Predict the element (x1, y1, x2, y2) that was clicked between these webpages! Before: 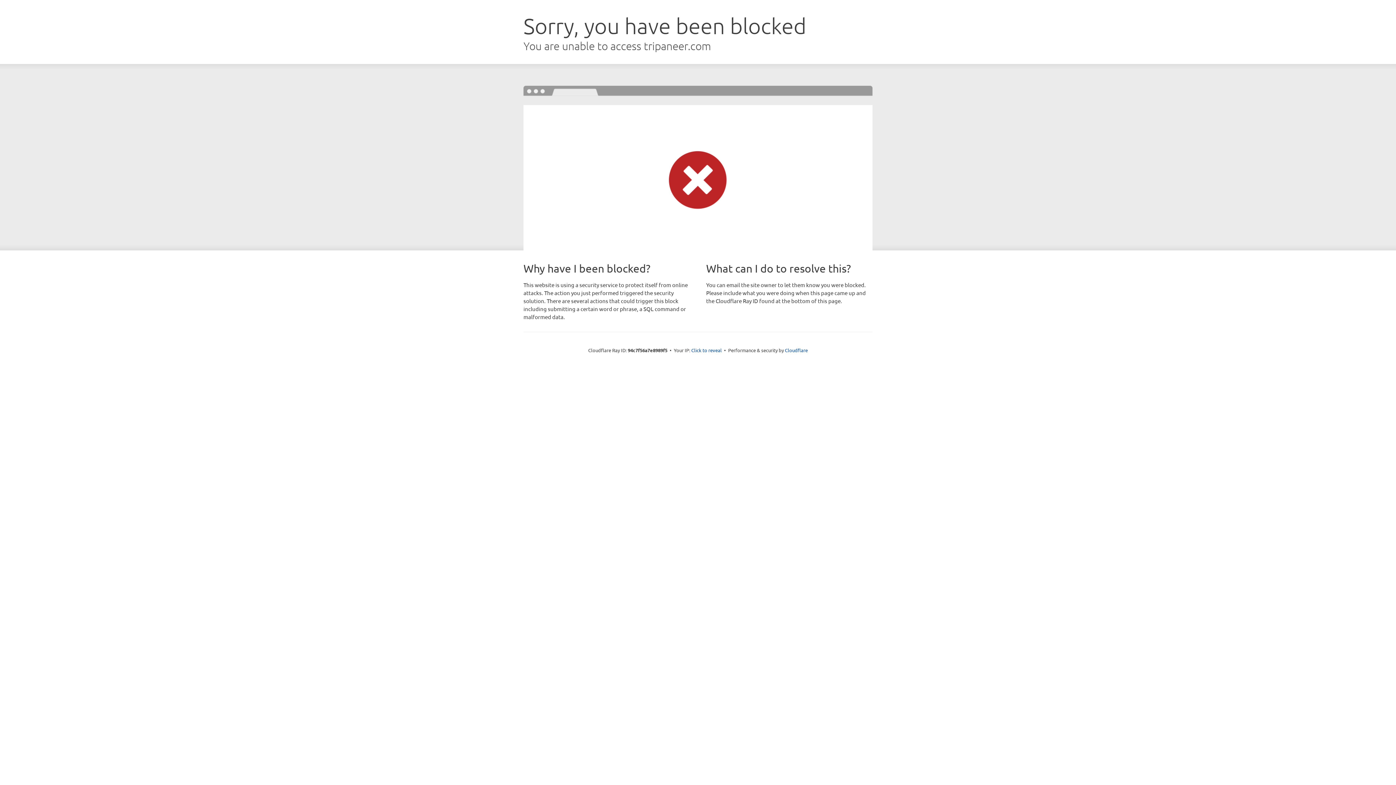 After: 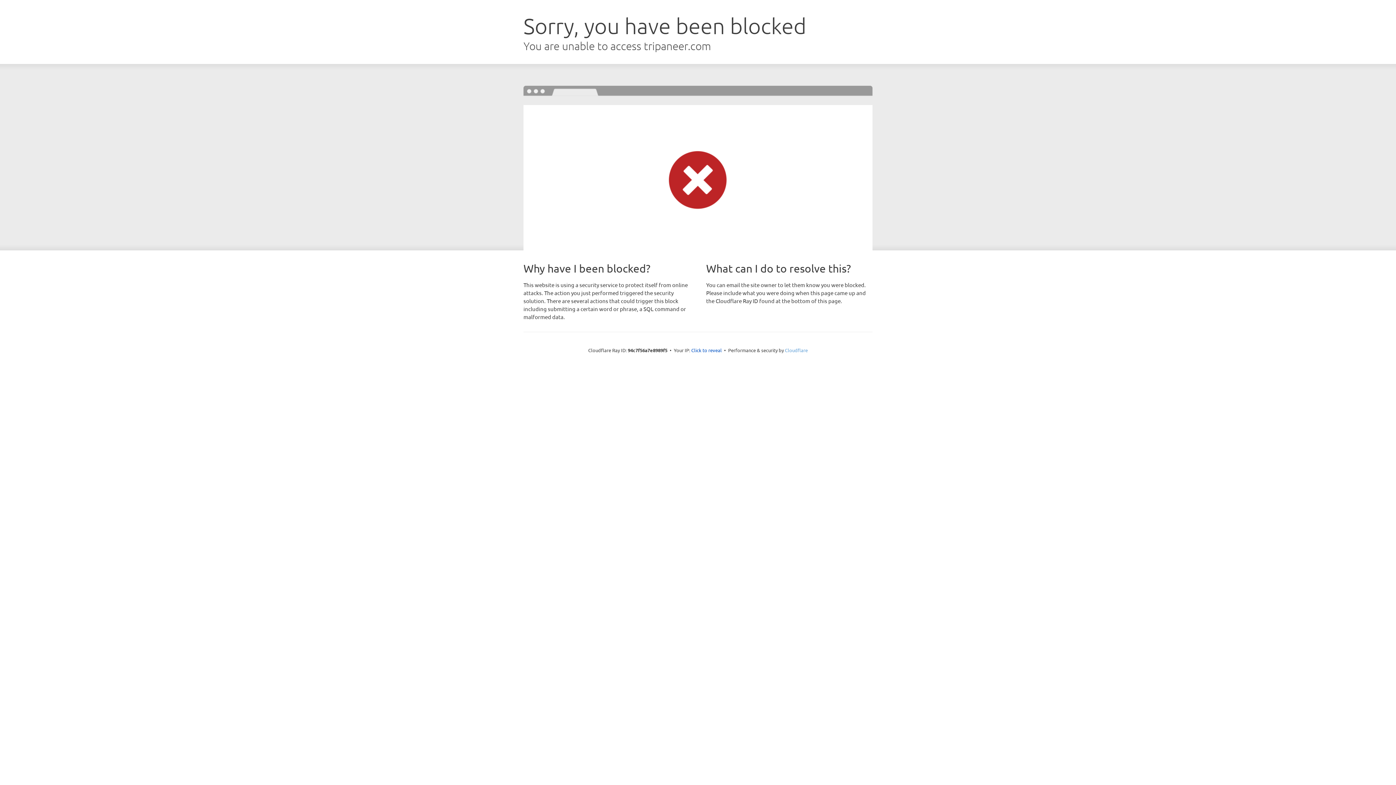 Action: label: Cloudflare bbox: (785, 347, 808, 353)